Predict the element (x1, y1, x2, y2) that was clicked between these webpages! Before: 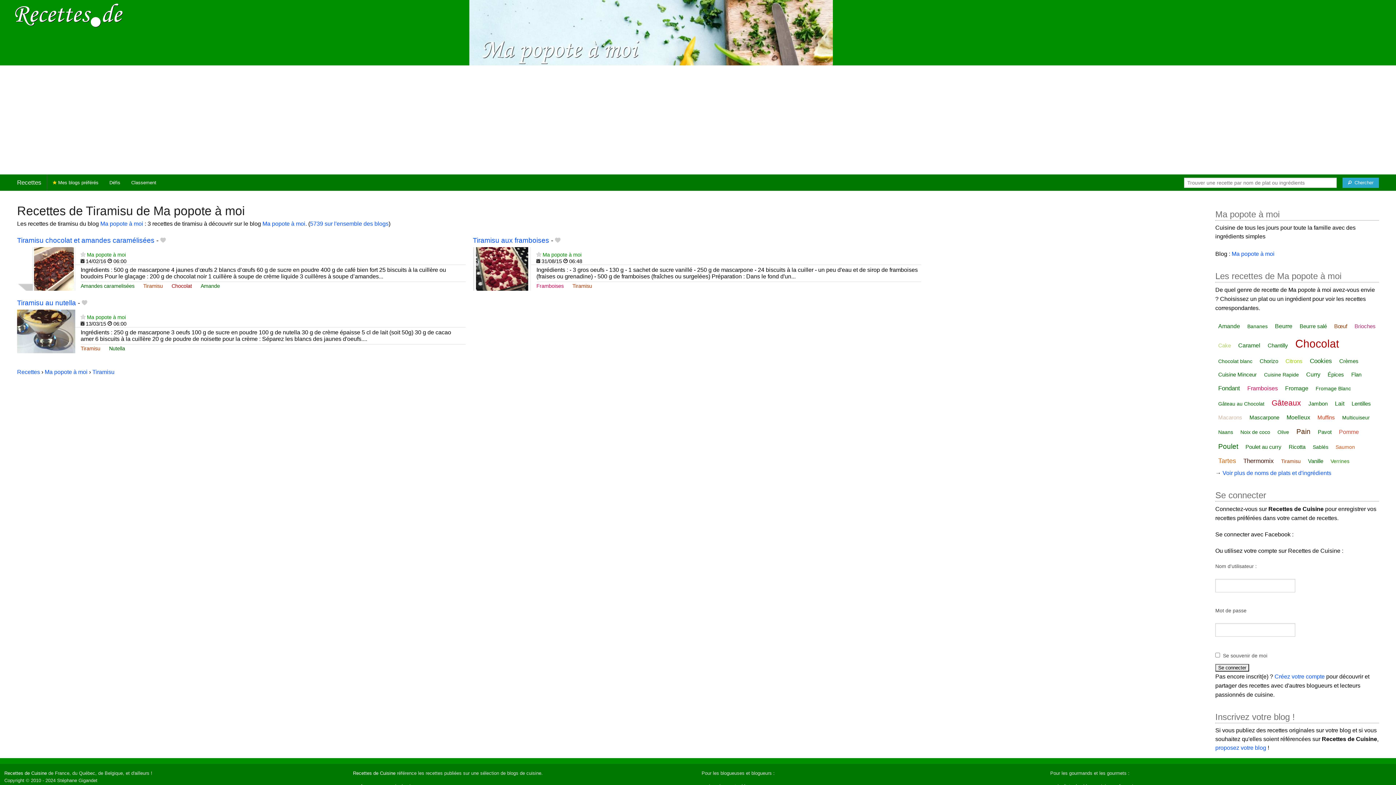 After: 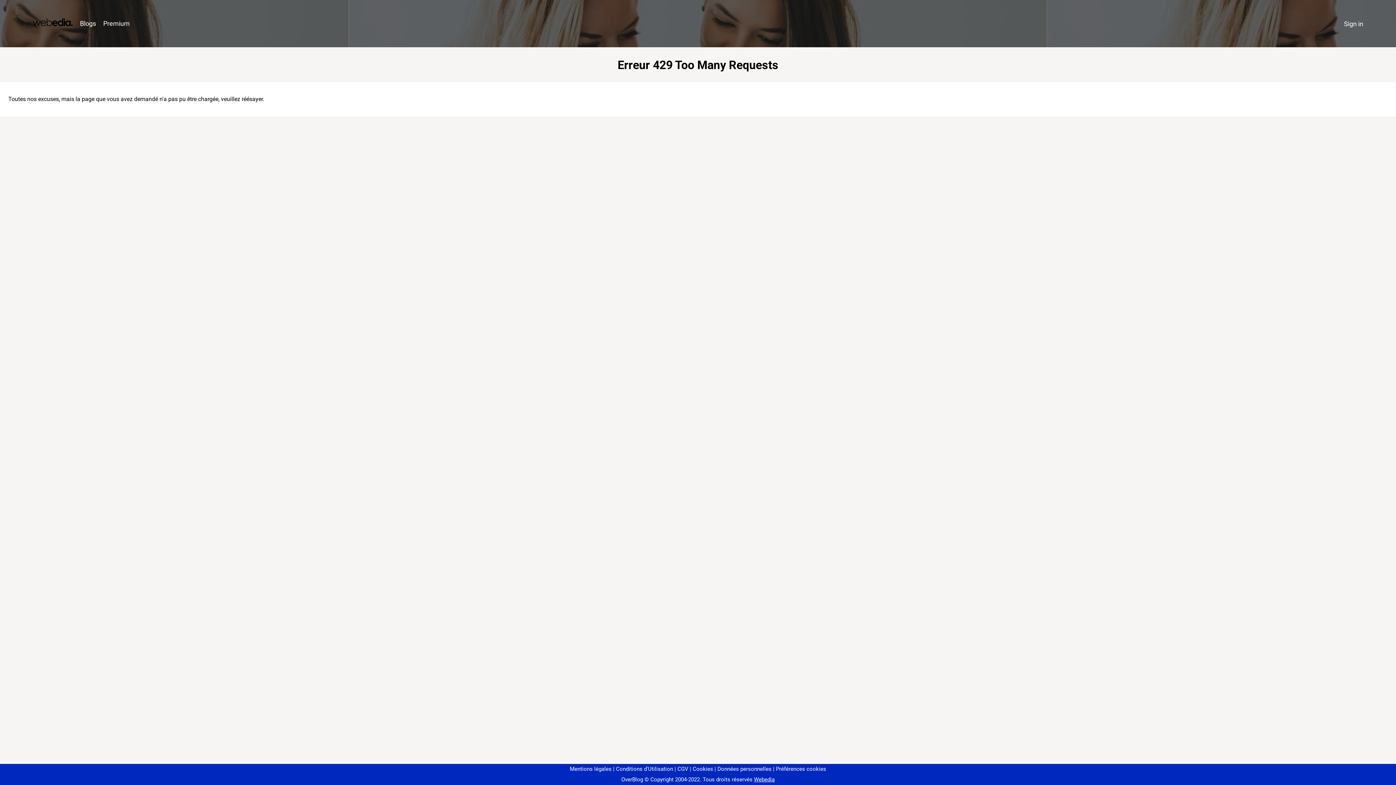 Action: bbox: (17, 299, 76, 307) label: Tiramisu au nutella